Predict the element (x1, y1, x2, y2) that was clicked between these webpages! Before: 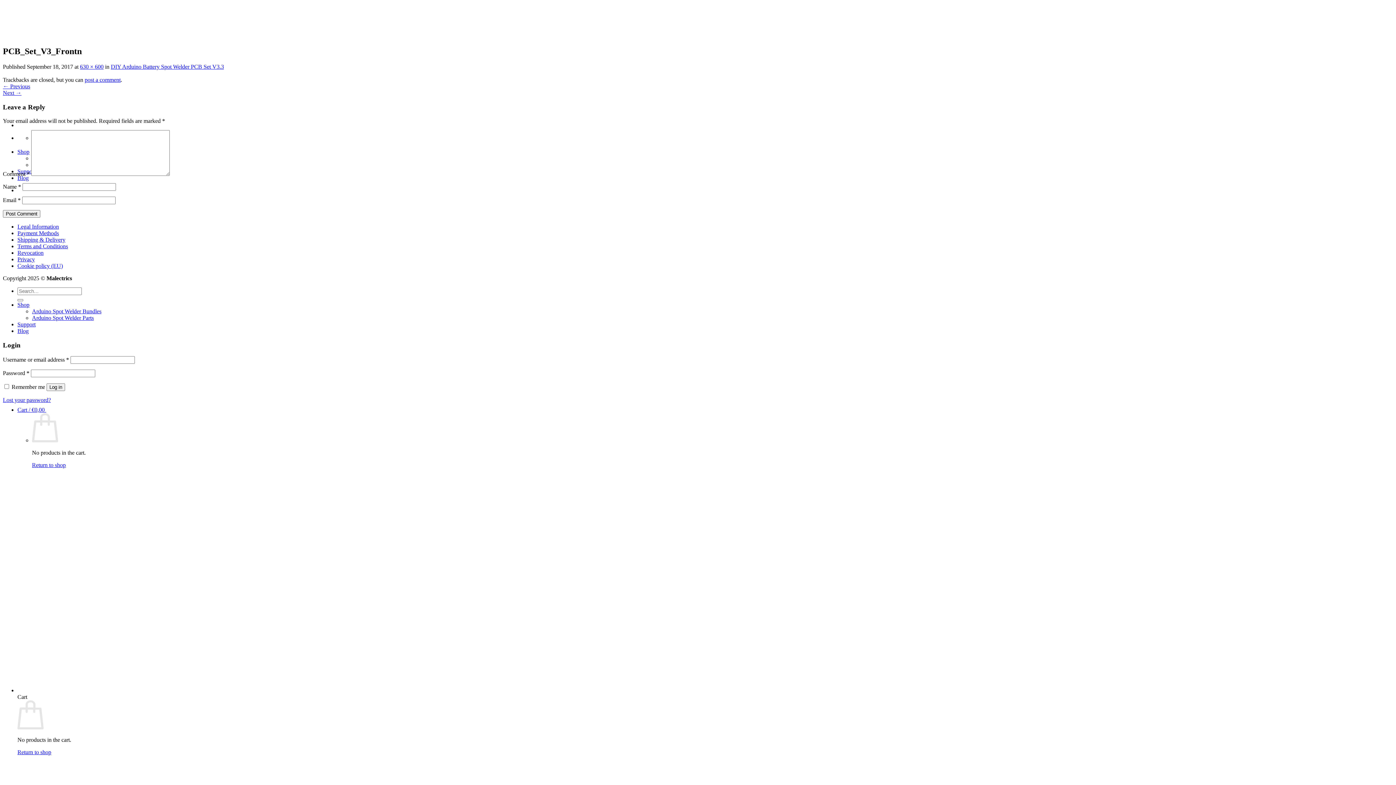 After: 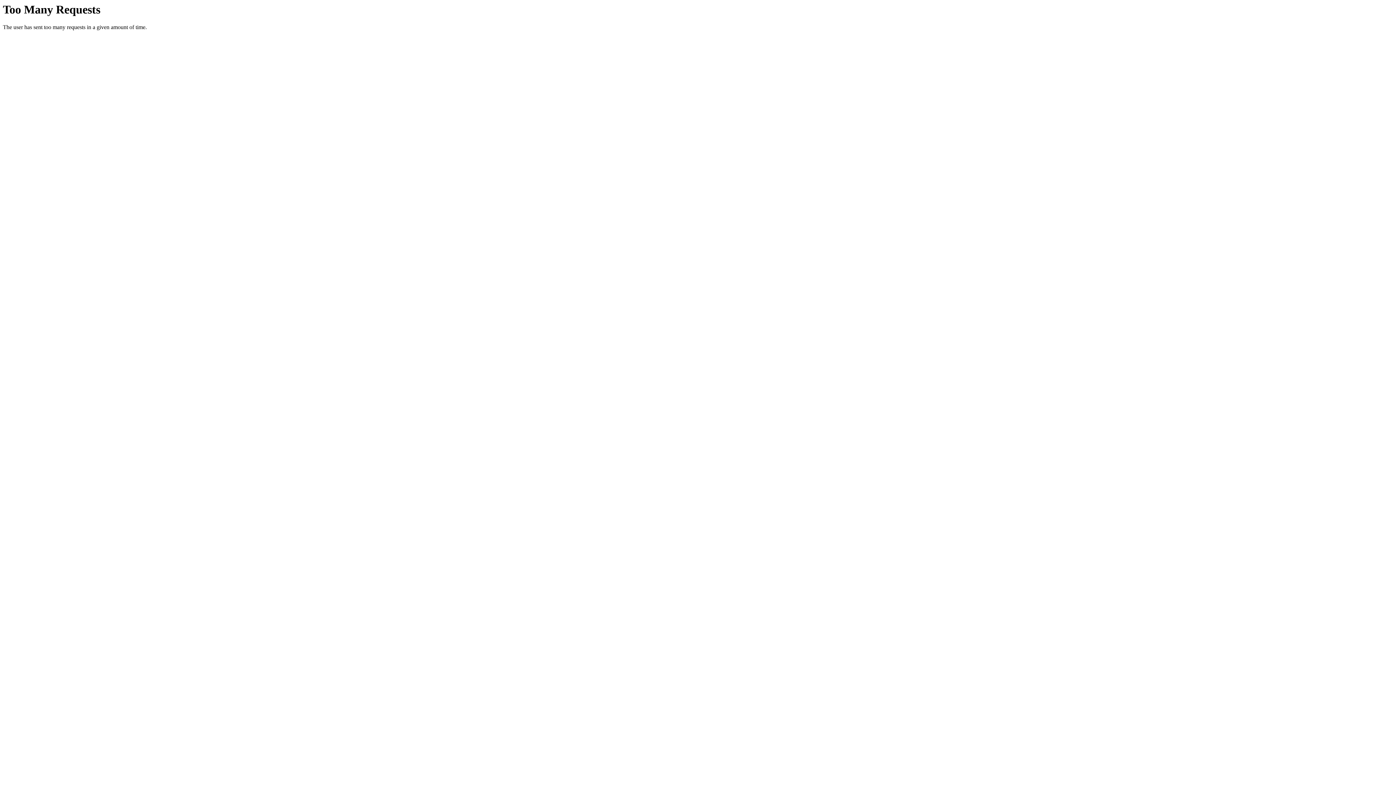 Action: bbox: (17, 328, 28, 334) label: Blog